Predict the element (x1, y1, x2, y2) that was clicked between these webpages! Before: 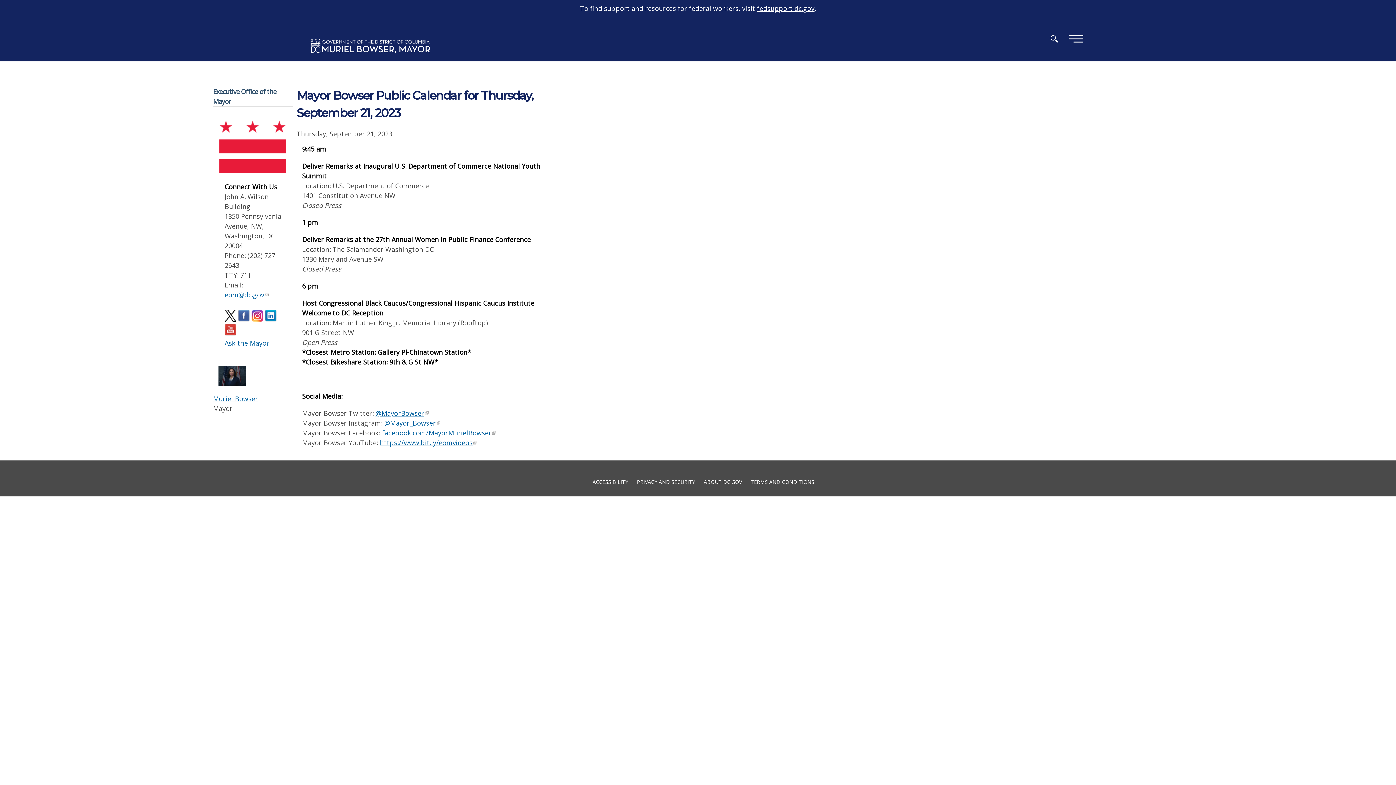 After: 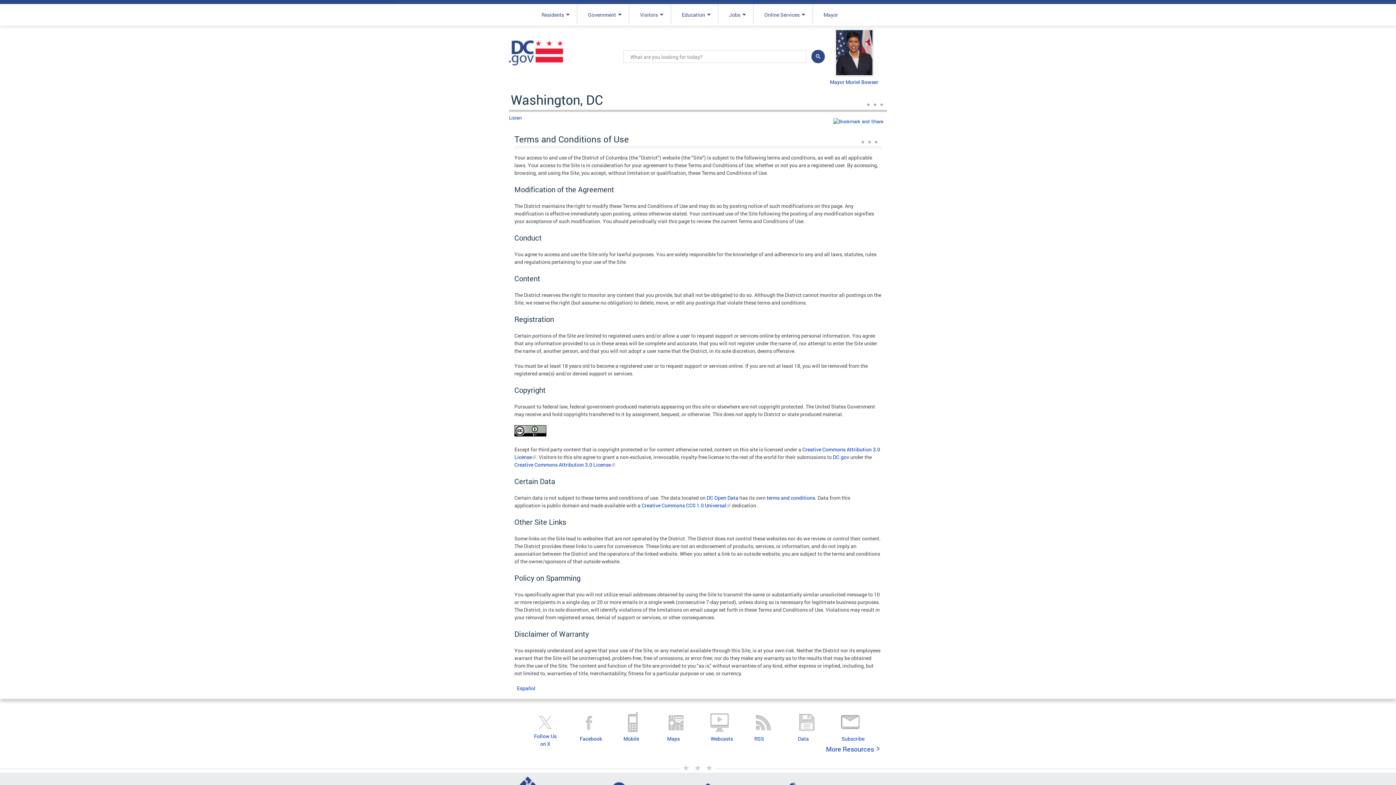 Action: label: TERMS AND CONDITIONS bbox: (750, 478, 814, 485)